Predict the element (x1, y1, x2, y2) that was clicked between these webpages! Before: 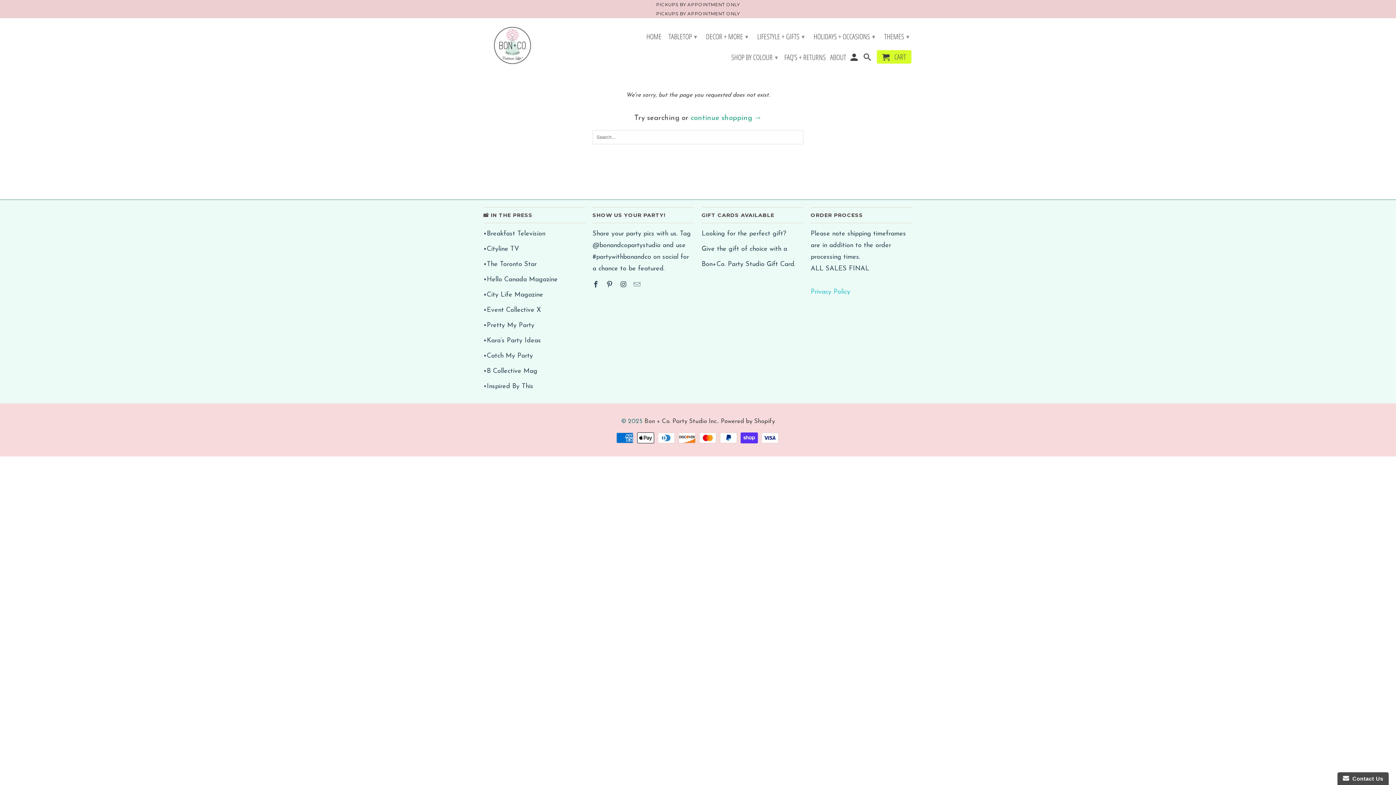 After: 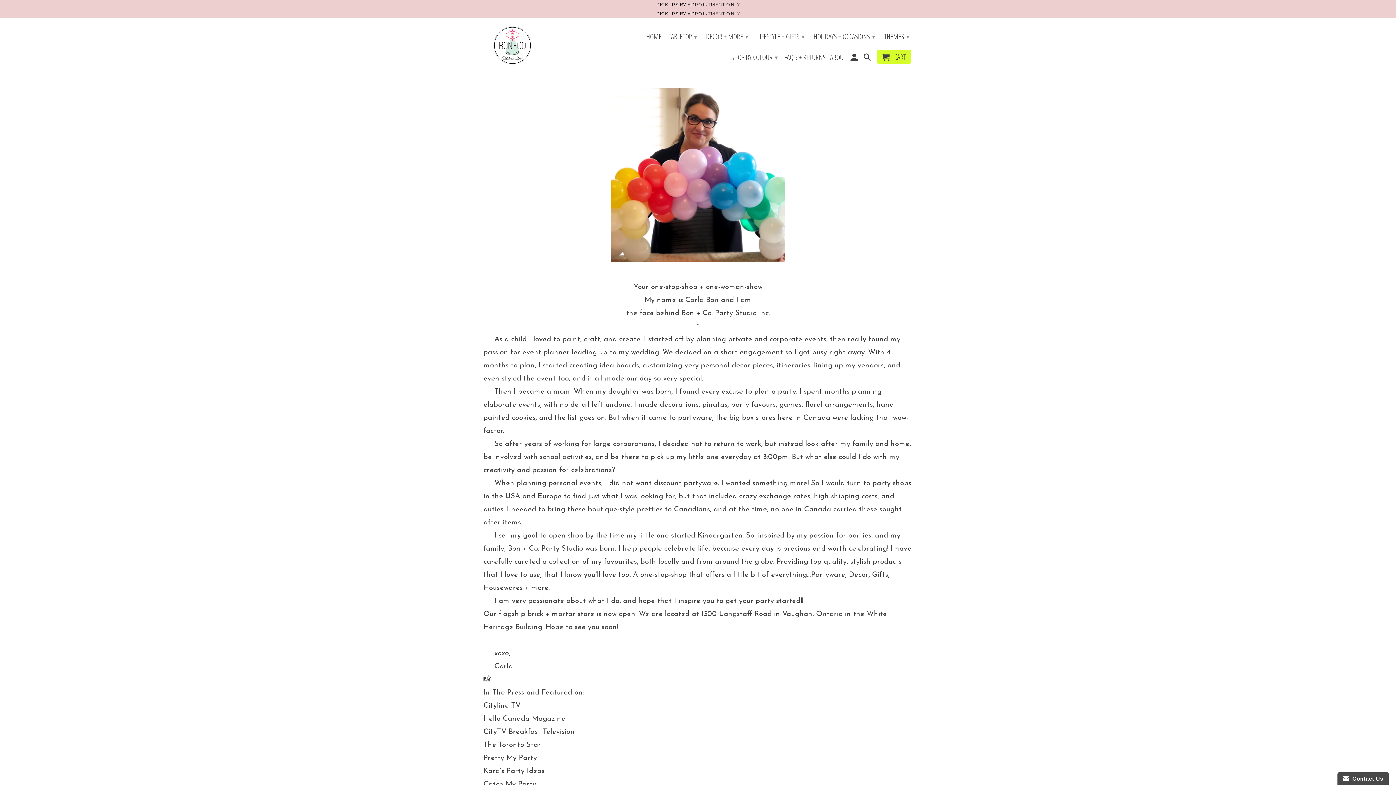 Action: bbox: (830, 54, 846, 63) label: ABOUT